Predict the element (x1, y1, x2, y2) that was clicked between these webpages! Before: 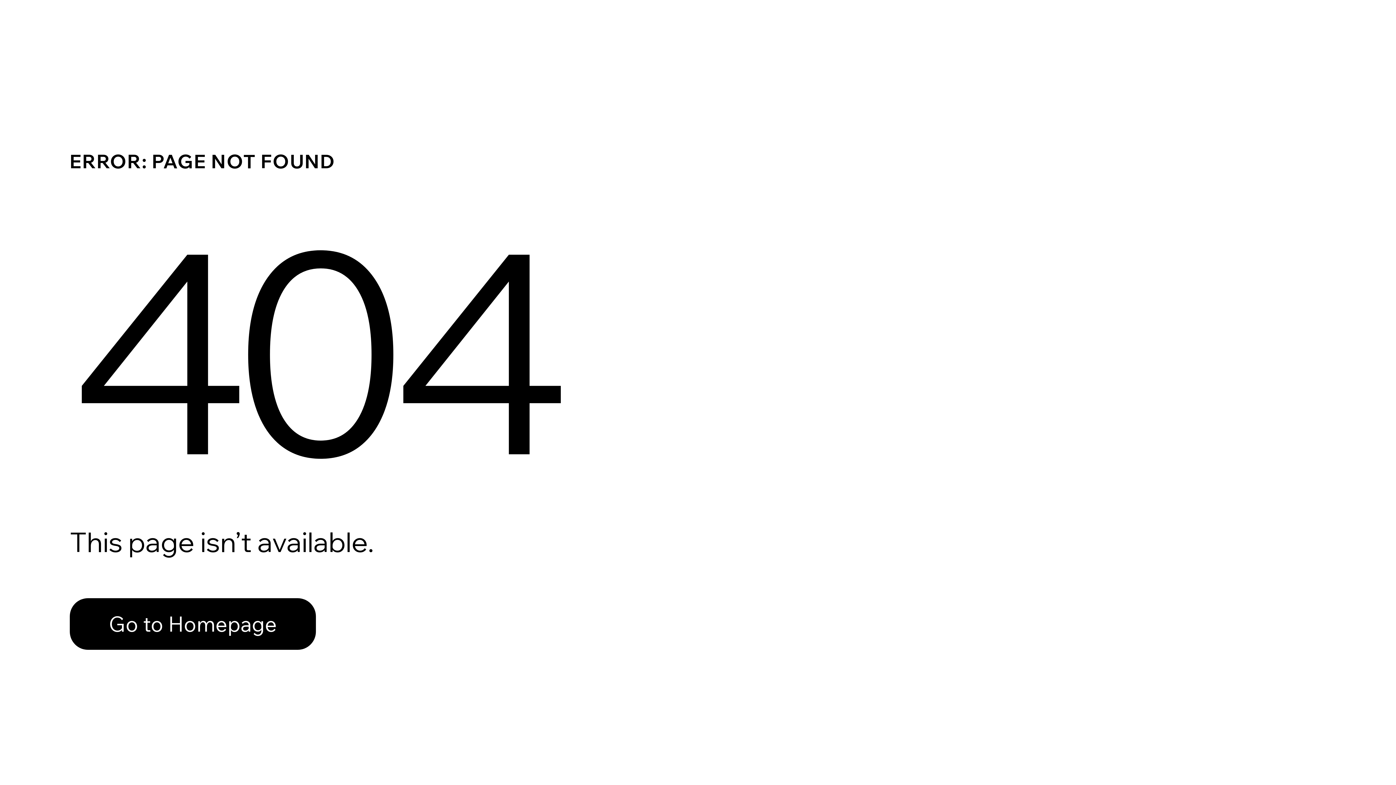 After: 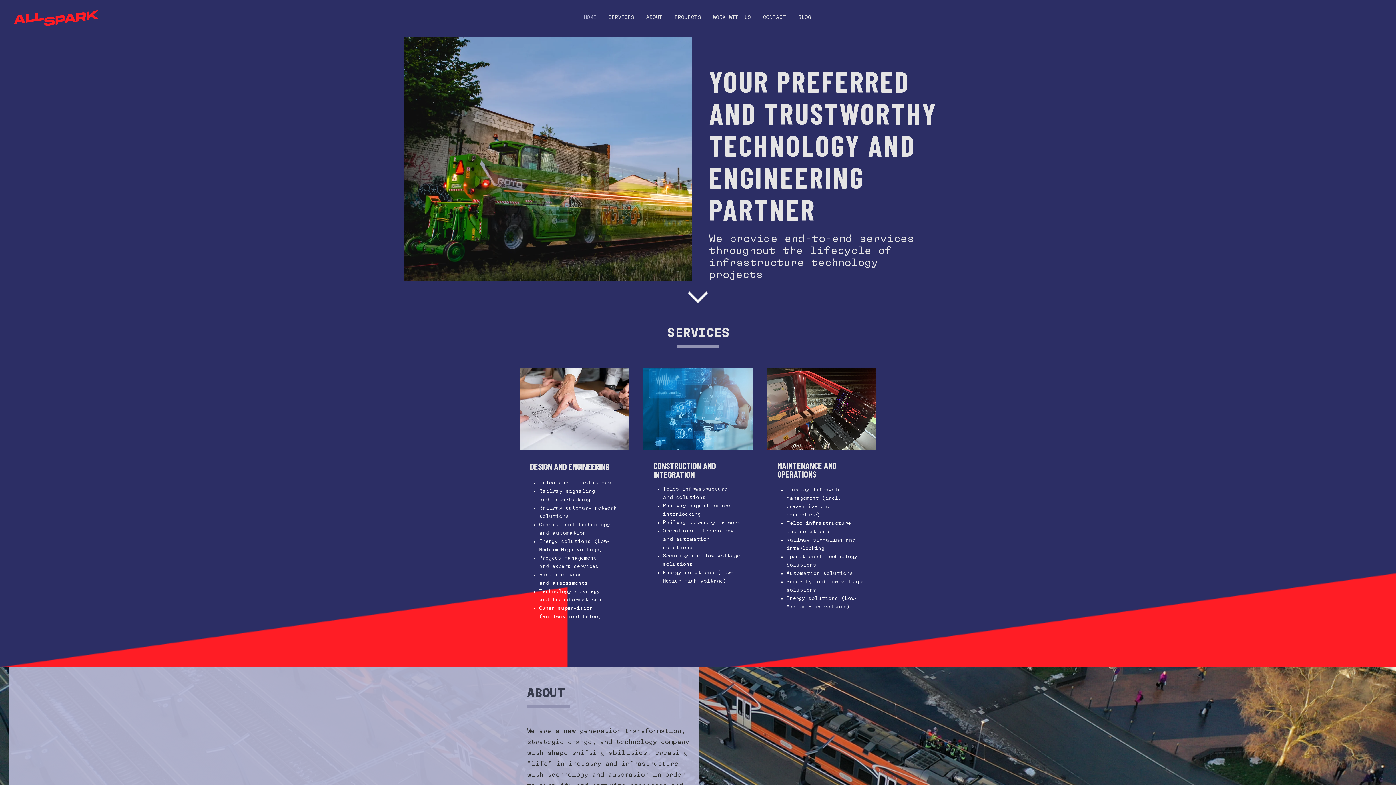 Action: label: Go to Homepage bbox: (69, 598, 316, 650)